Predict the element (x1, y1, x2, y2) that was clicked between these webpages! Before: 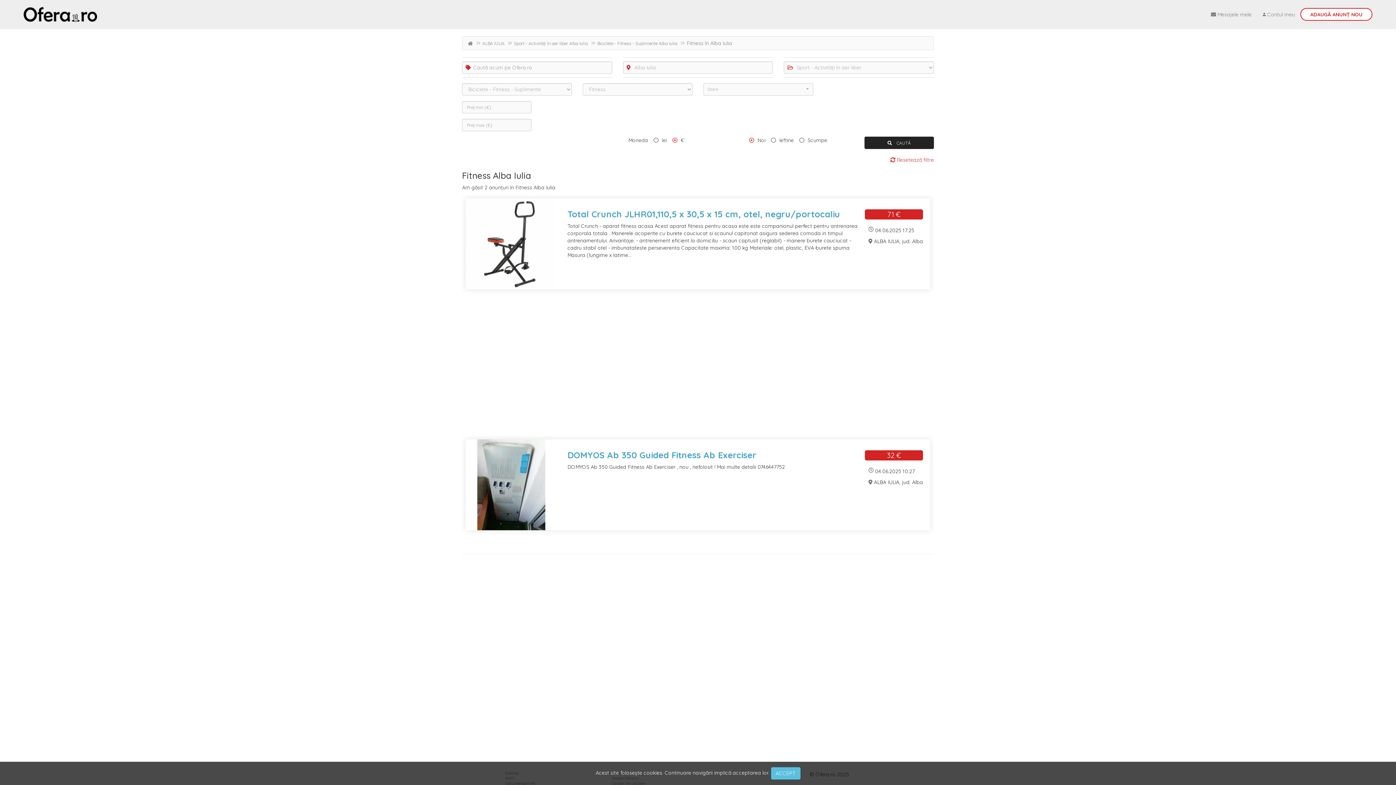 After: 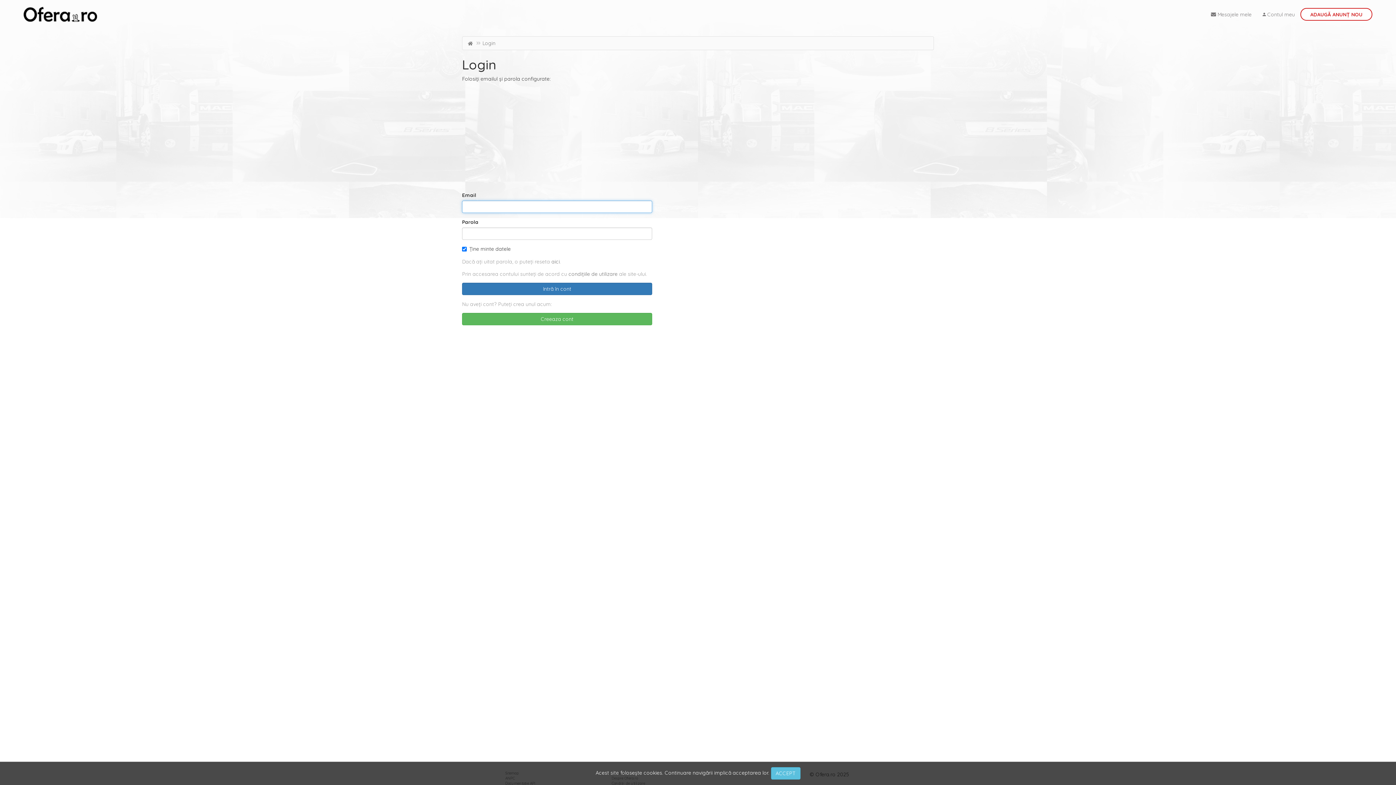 Action: bbox: (1300, 8, 1372, 20) label: ADAUGĂ ANUNȚ NOU